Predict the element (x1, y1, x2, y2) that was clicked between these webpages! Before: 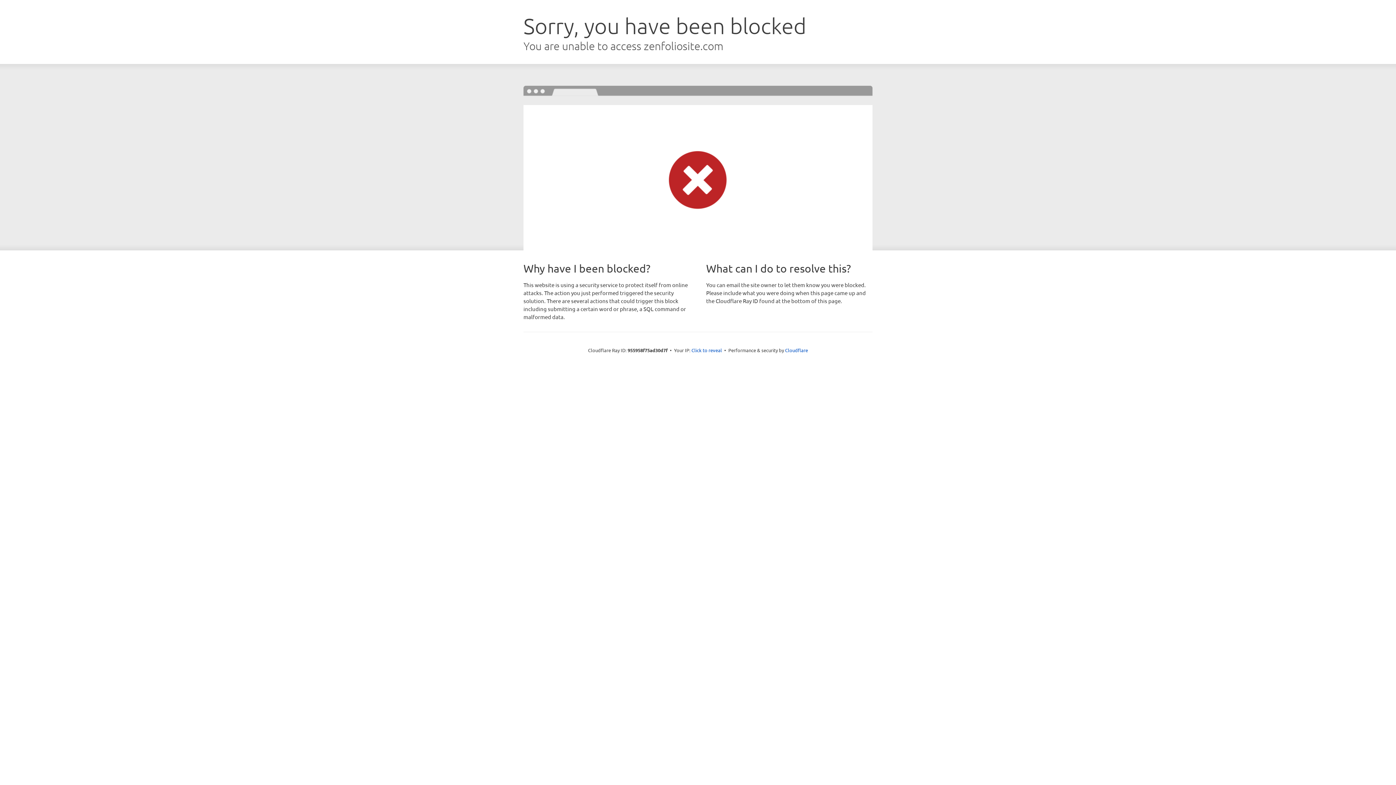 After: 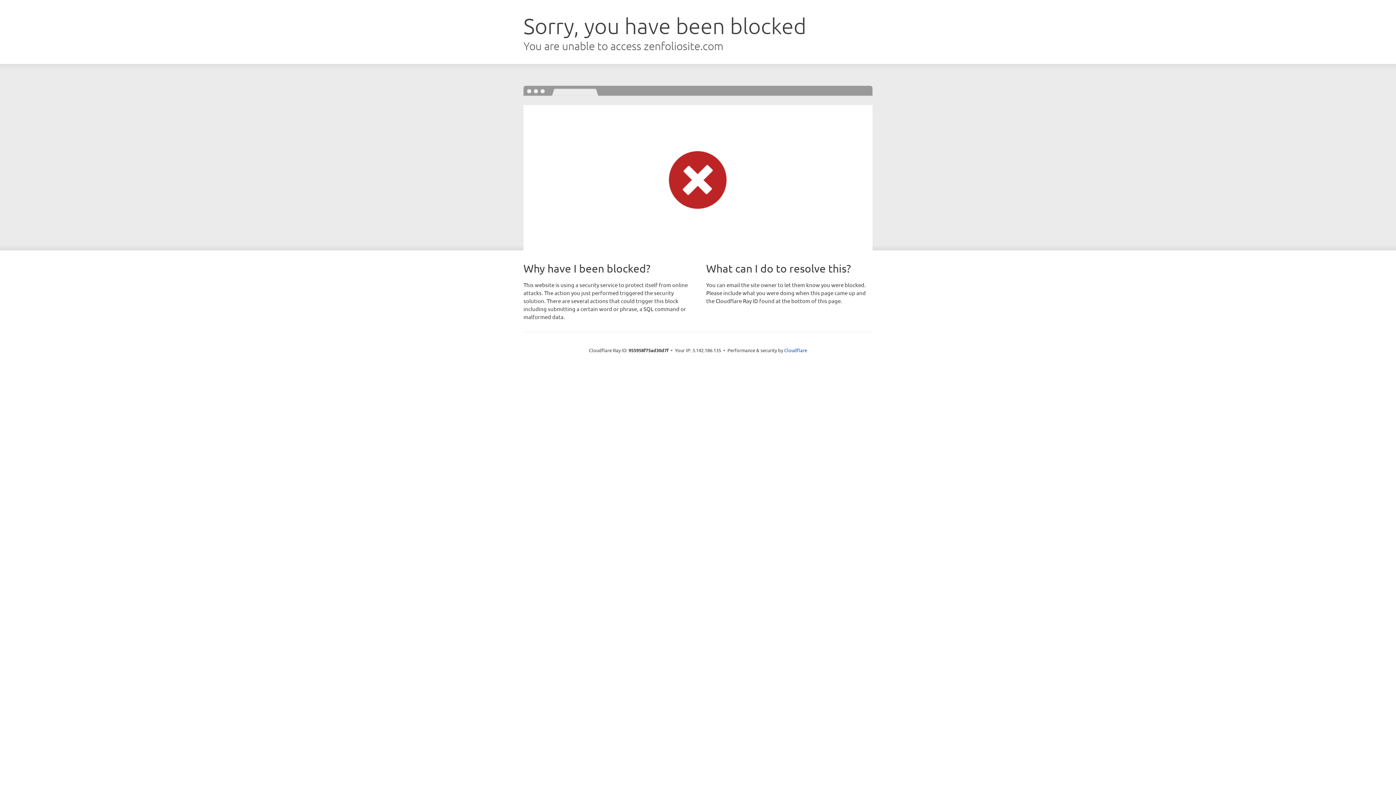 Action: bbox: (691, 346, 722, 353) label: Click to reveal